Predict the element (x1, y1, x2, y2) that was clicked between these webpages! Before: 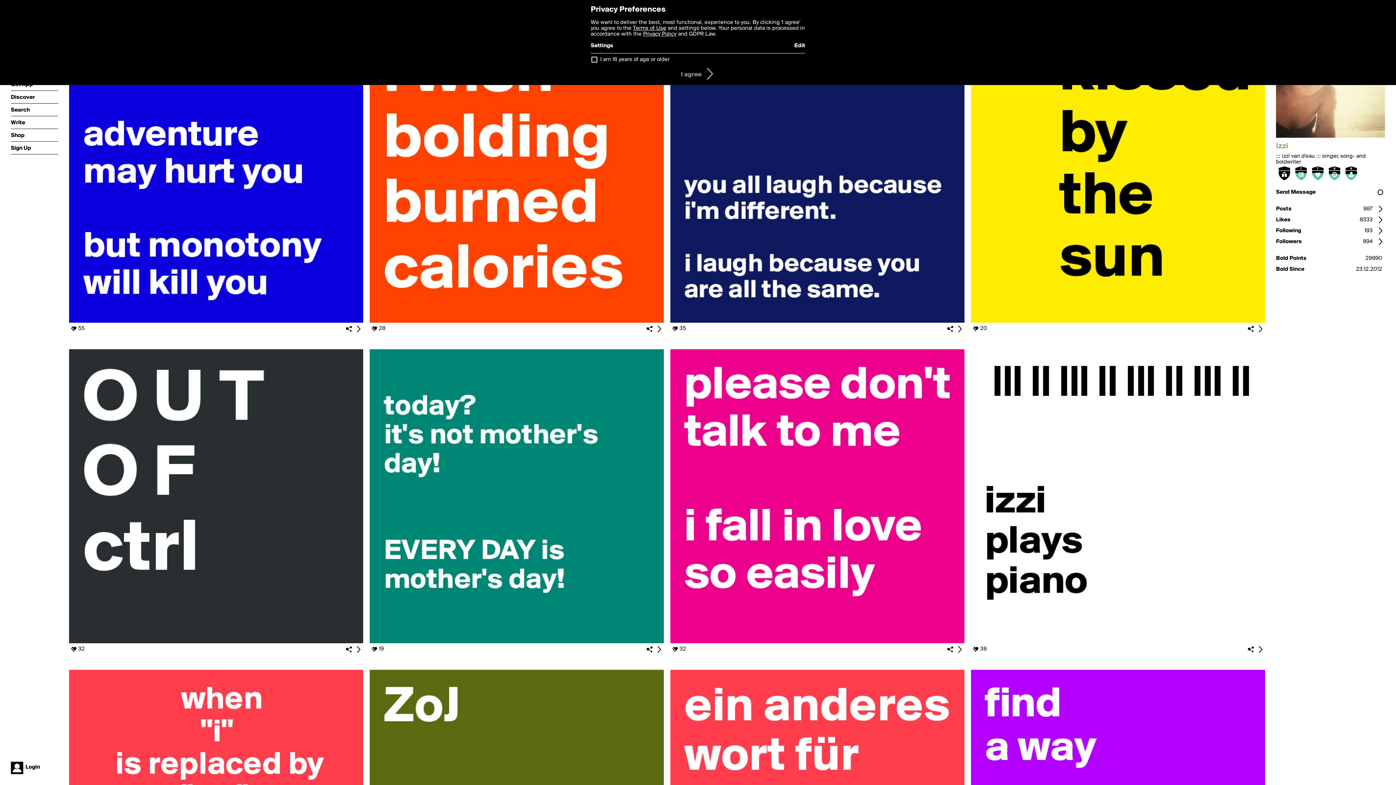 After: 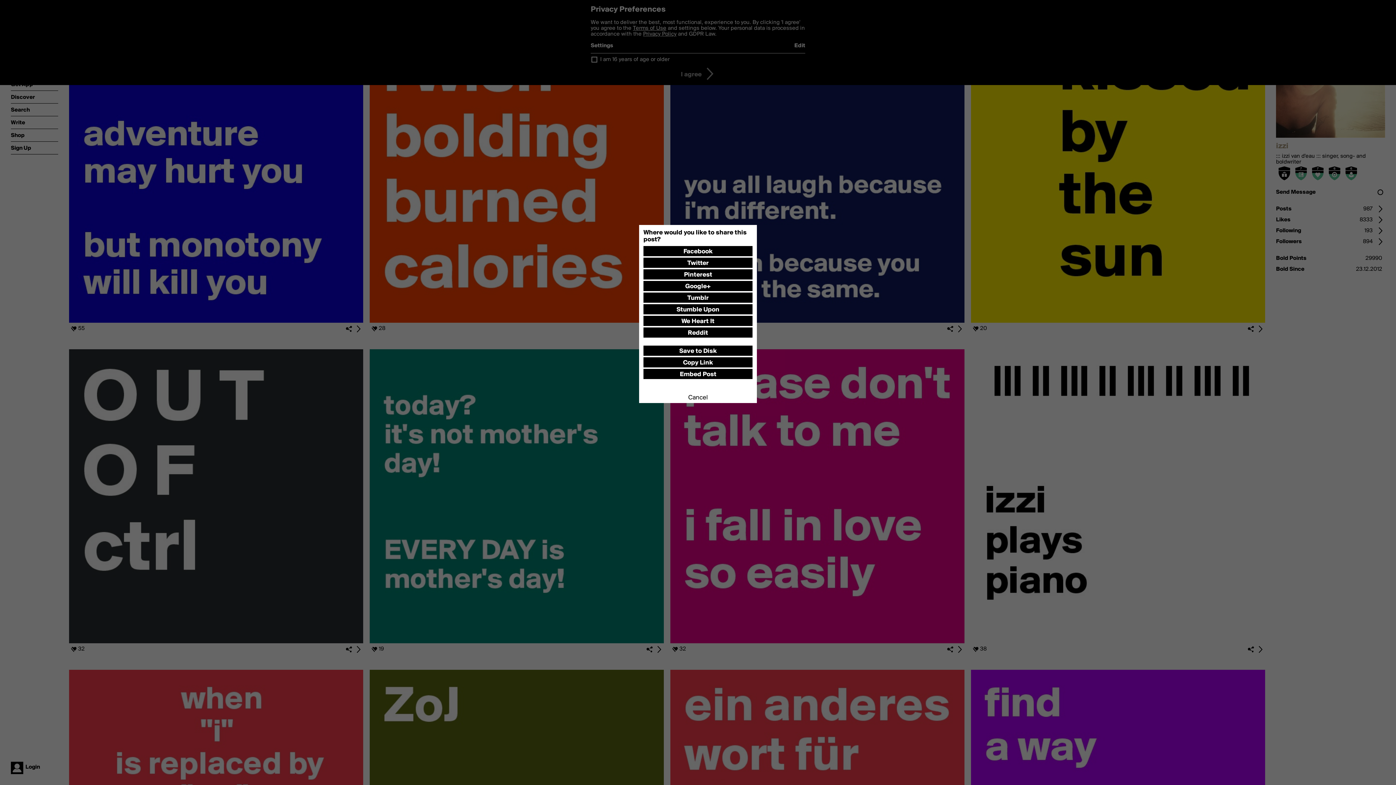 Action: bbox: (645, 645, 654, 654)